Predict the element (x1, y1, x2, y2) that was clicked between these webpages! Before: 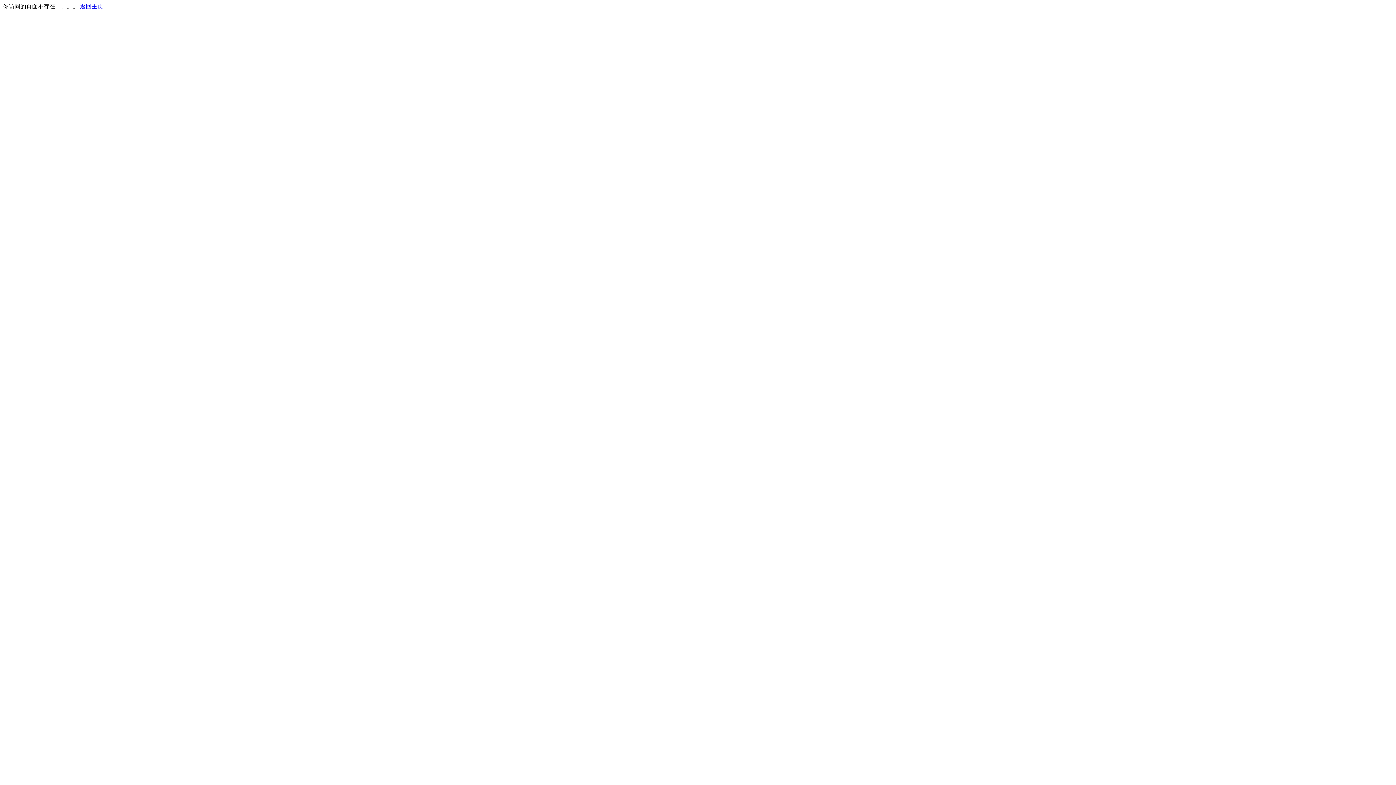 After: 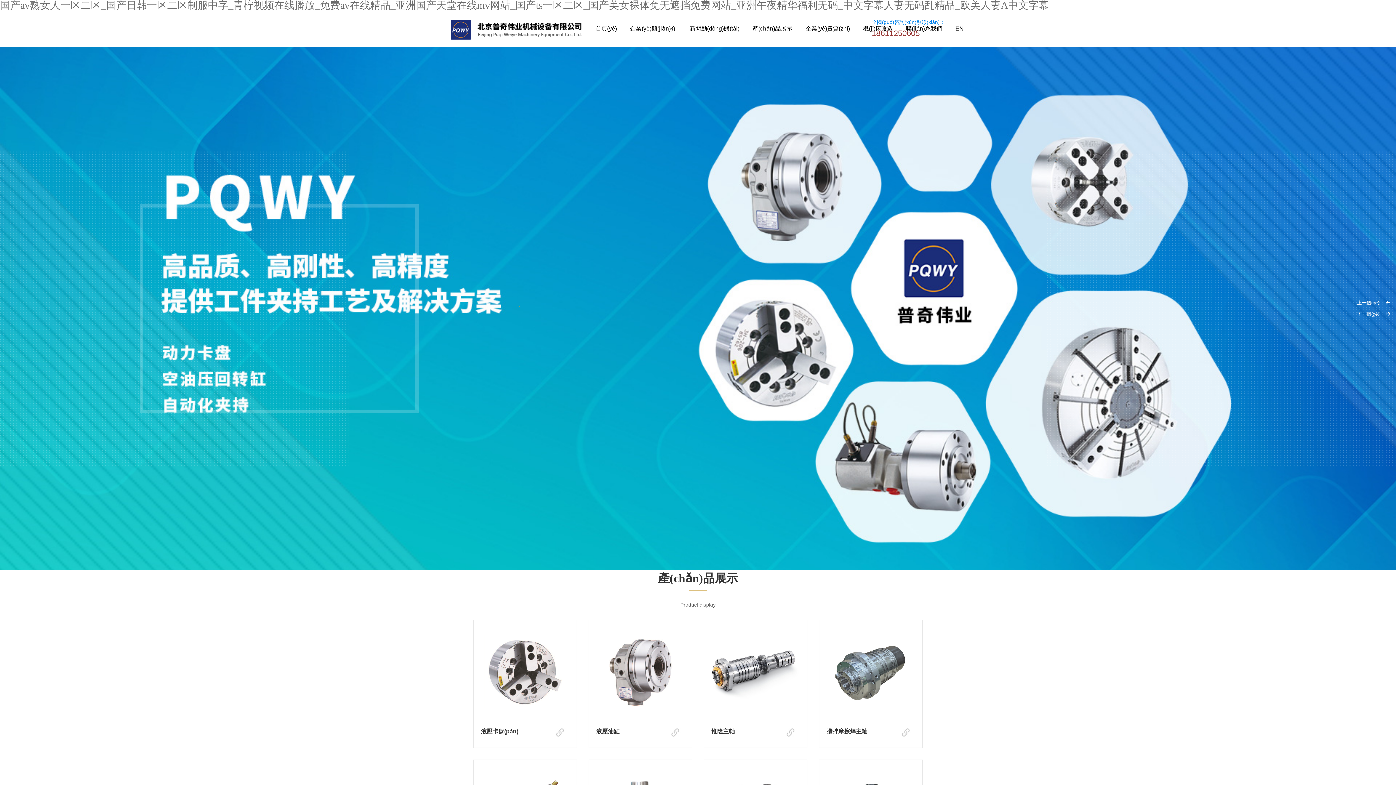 Action: bbox: (80, 3, 103, 9) label: 返回主页